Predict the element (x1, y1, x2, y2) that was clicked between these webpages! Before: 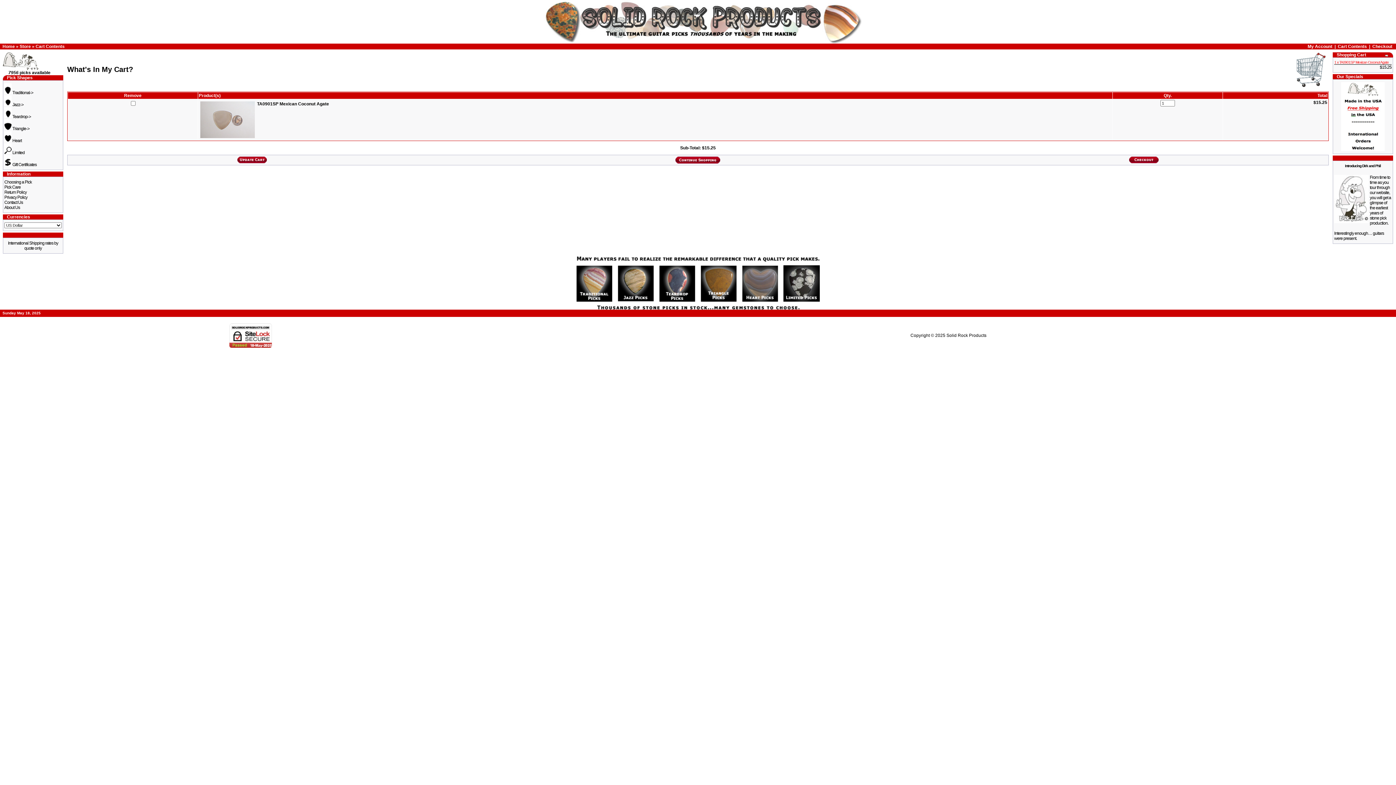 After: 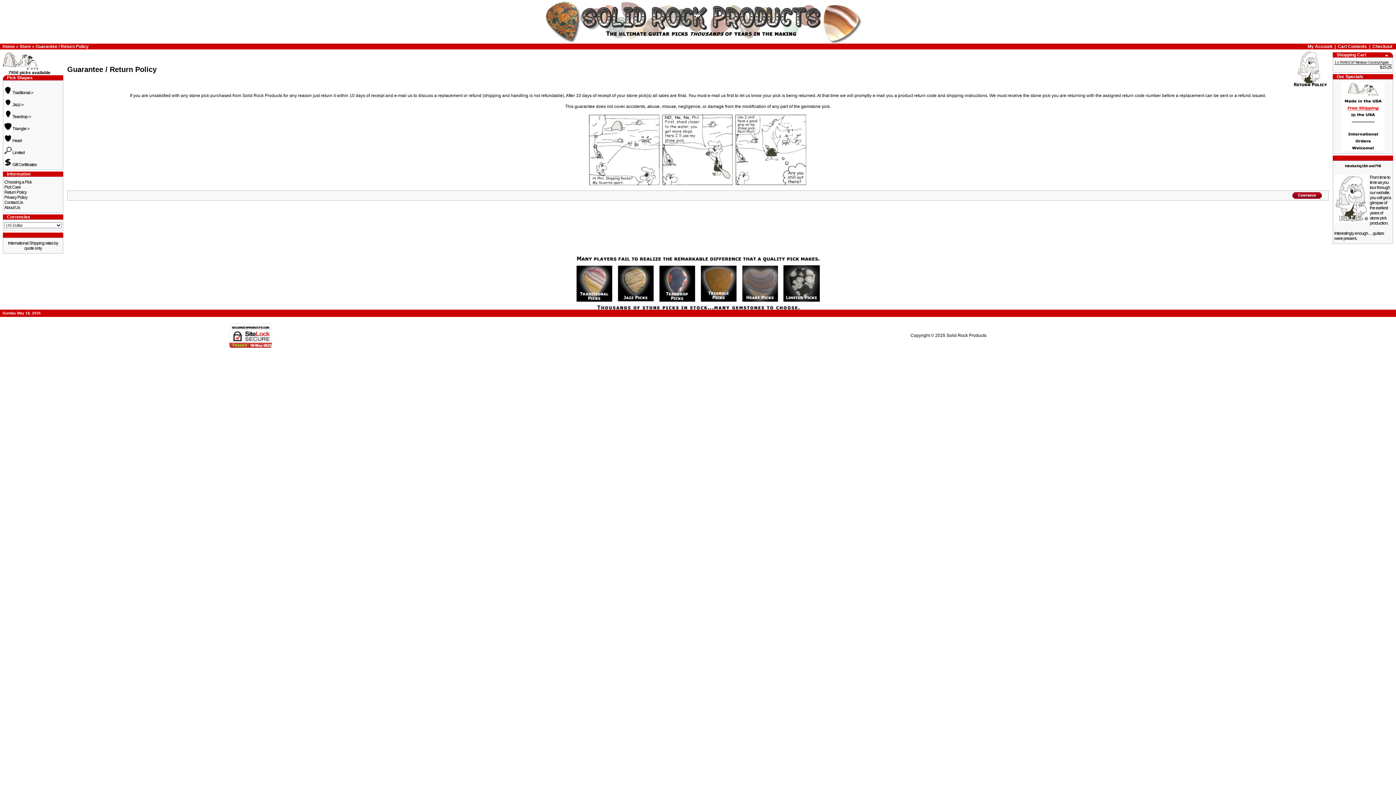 Action: label: Return Policy bbox: (4, 189, 26, 194)